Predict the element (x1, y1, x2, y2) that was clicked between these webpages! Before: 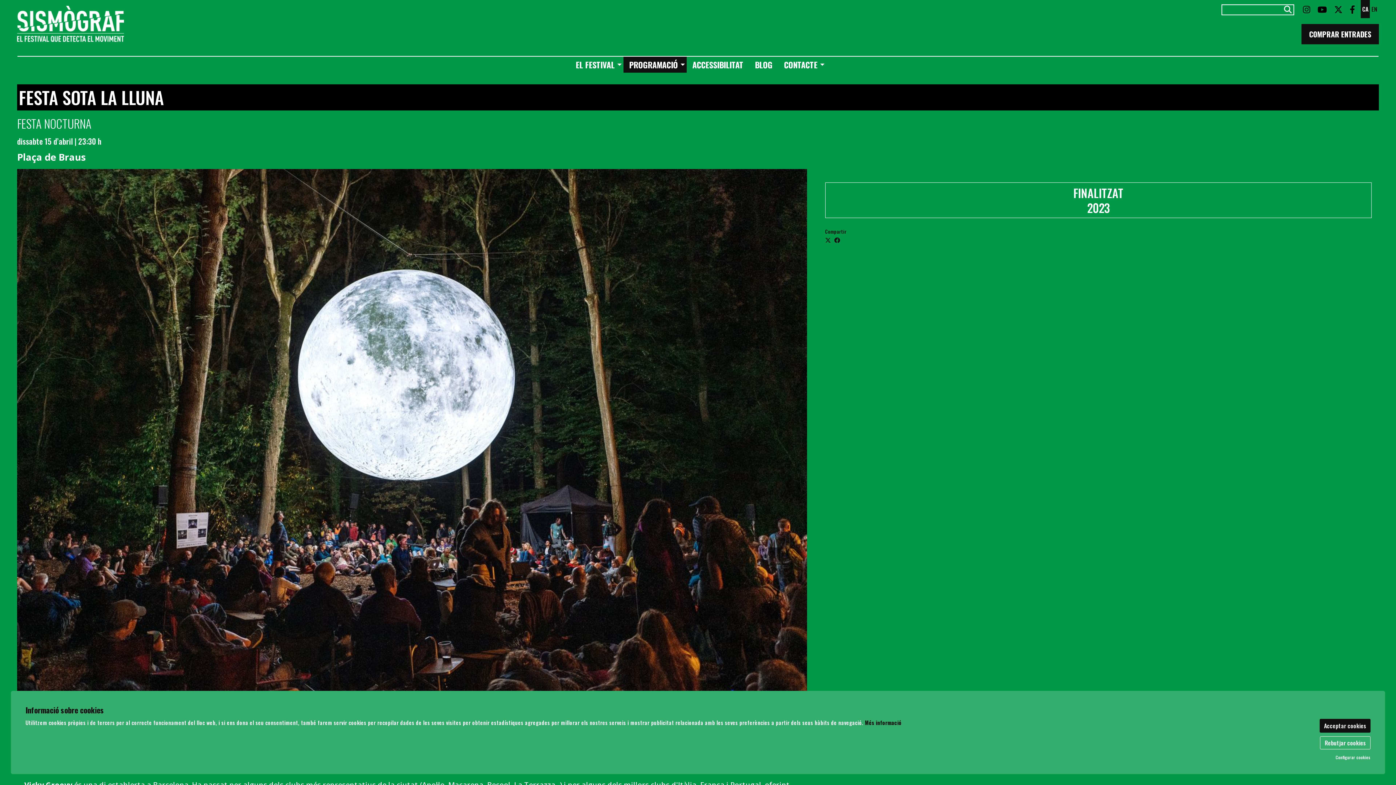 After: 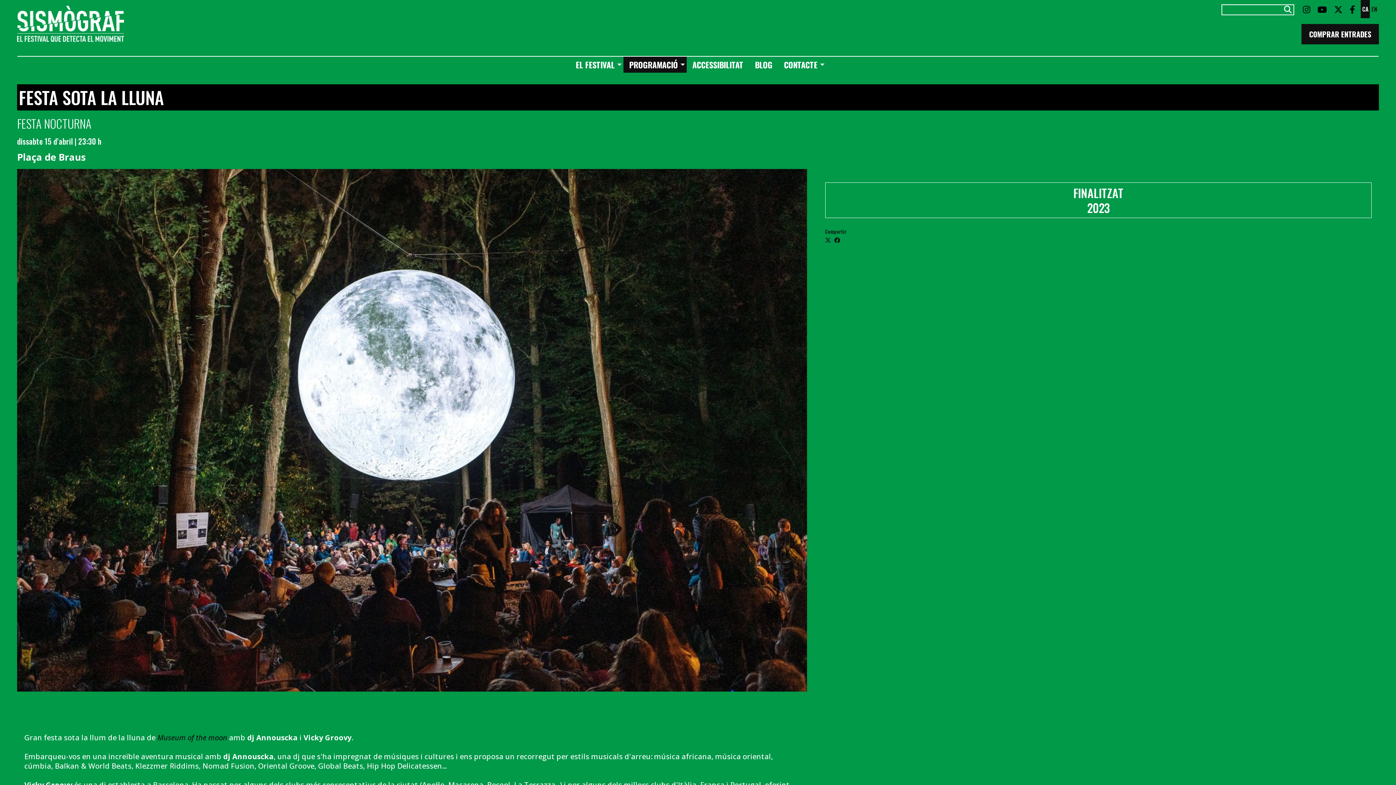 Action: label: Rebutjar cookies bbox: (1320, 736, 1370, 749)